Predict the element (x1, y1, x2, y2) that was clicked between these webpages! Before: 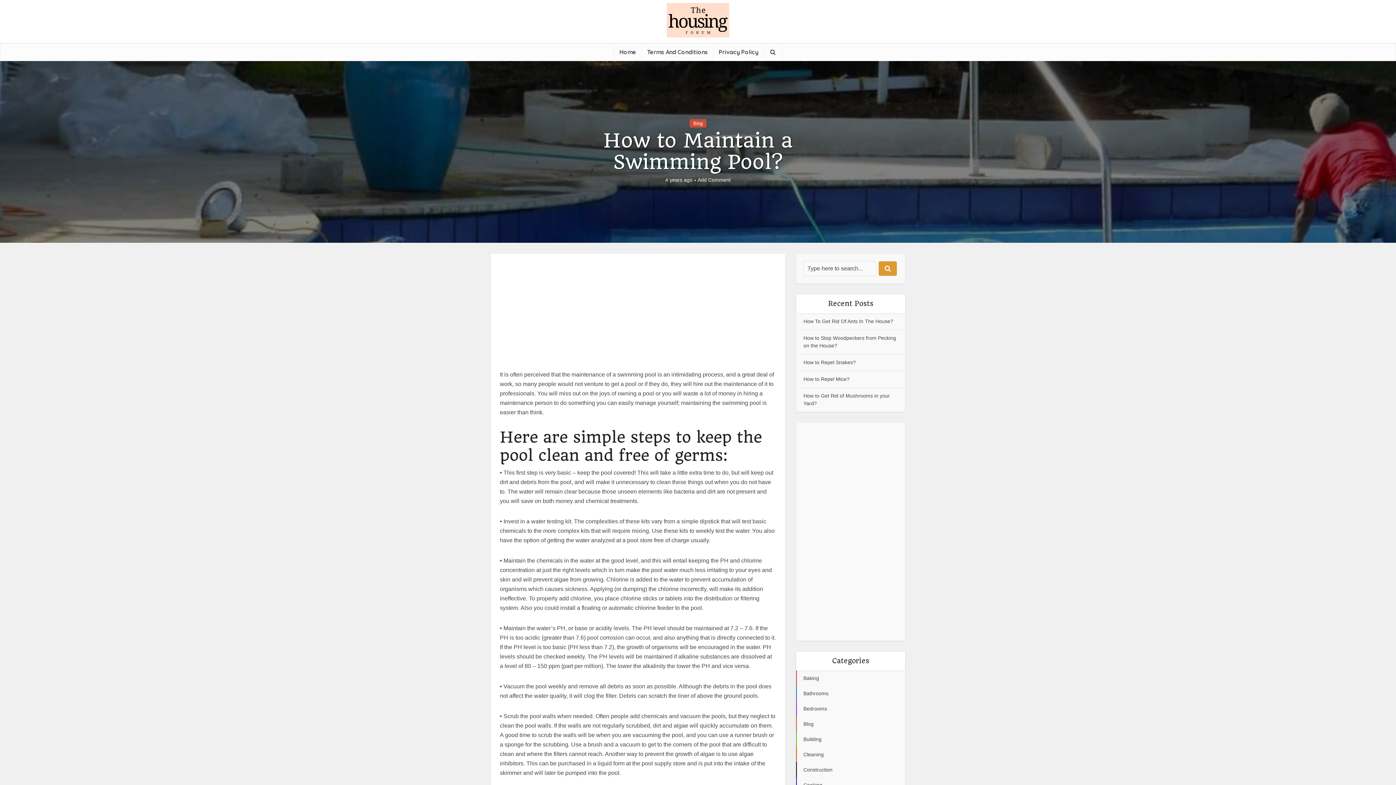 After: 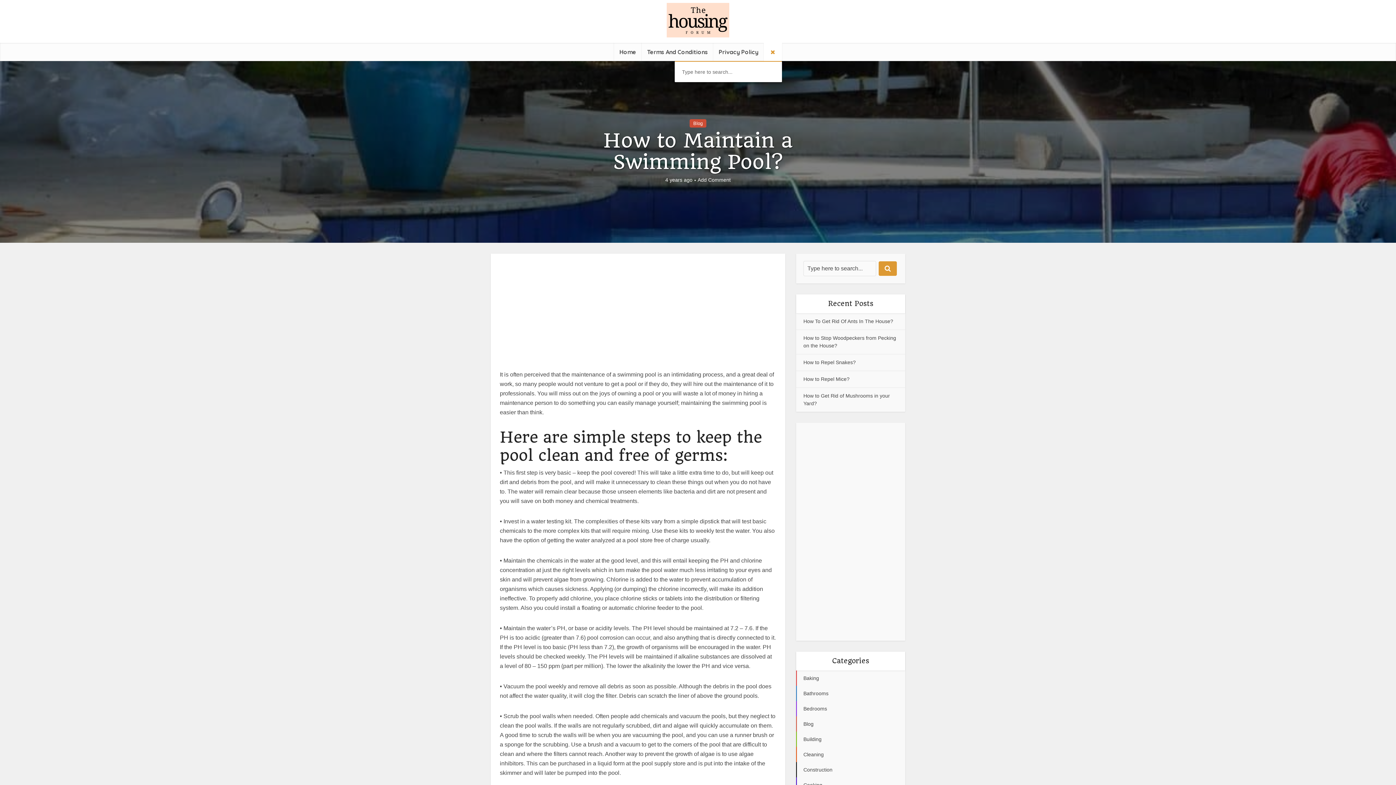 Action: bbox: (764, 42, 782, 61)